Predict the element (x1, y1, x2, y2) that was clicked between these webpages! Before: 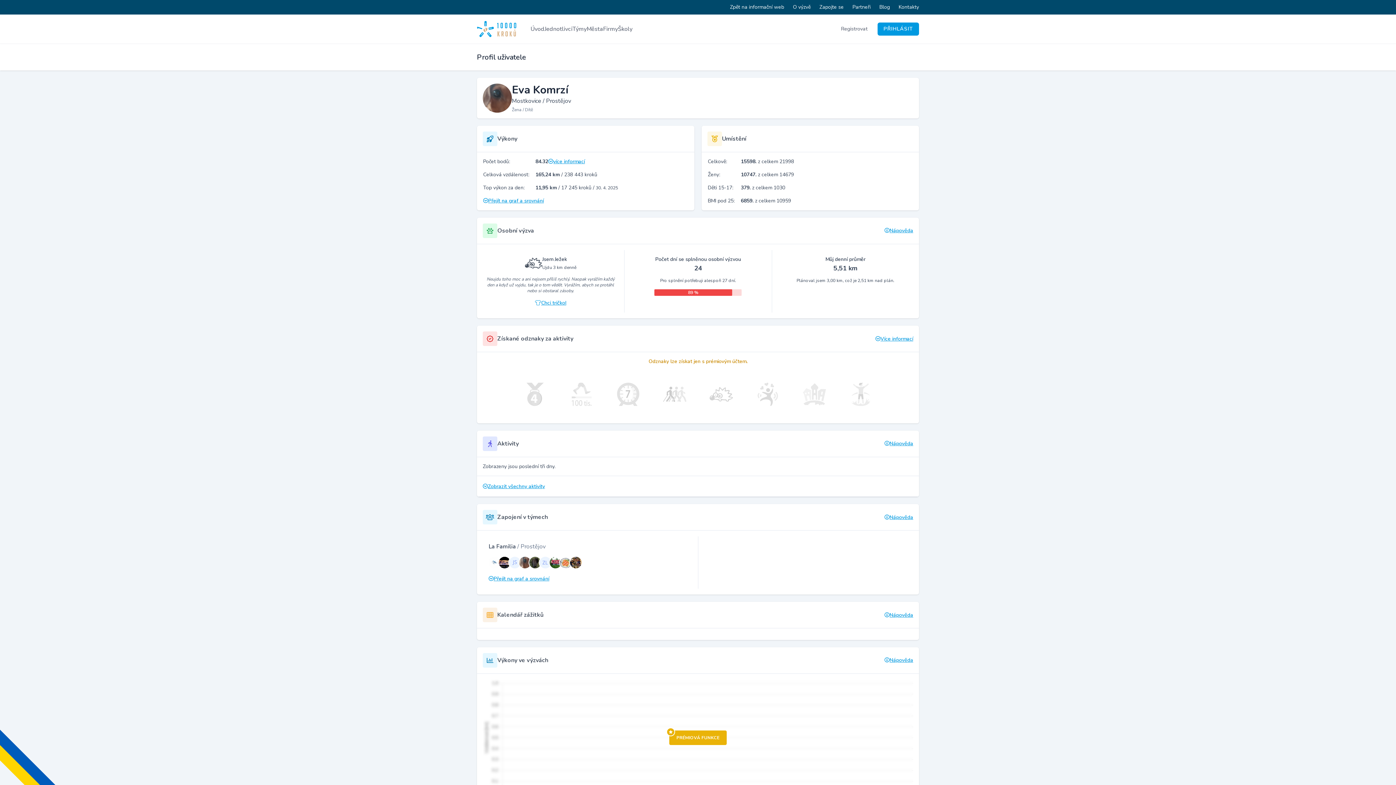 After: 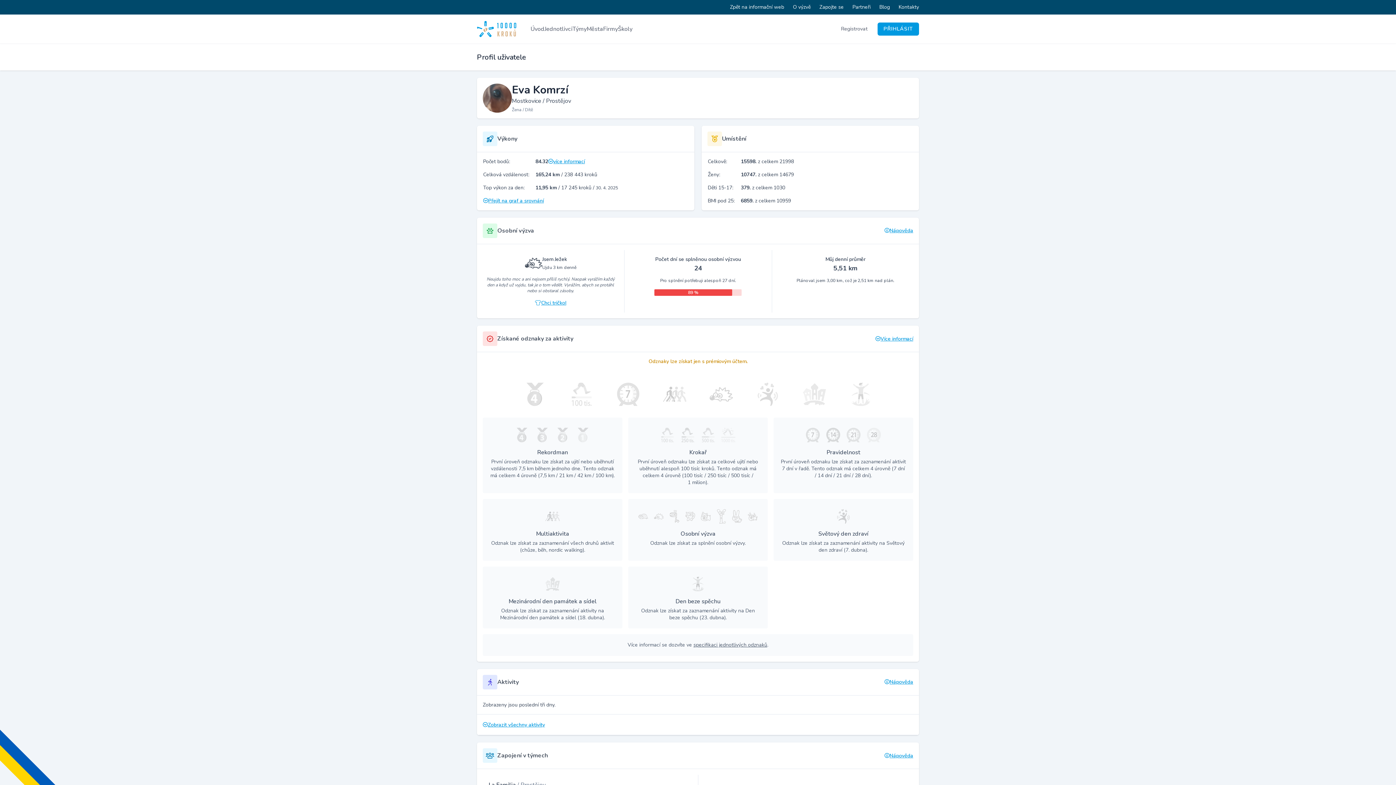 Action: bbox: (875, 335, 913, 342) label: Více informací